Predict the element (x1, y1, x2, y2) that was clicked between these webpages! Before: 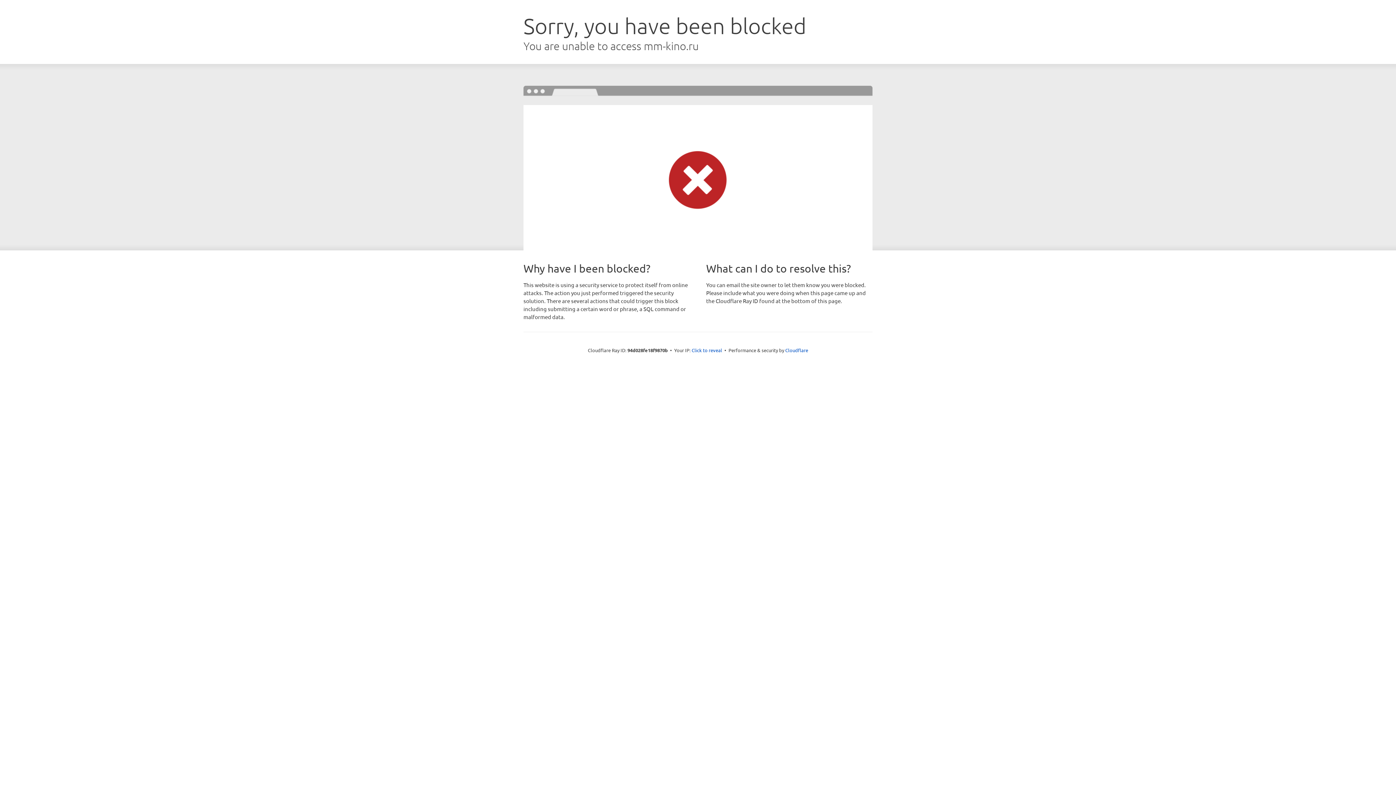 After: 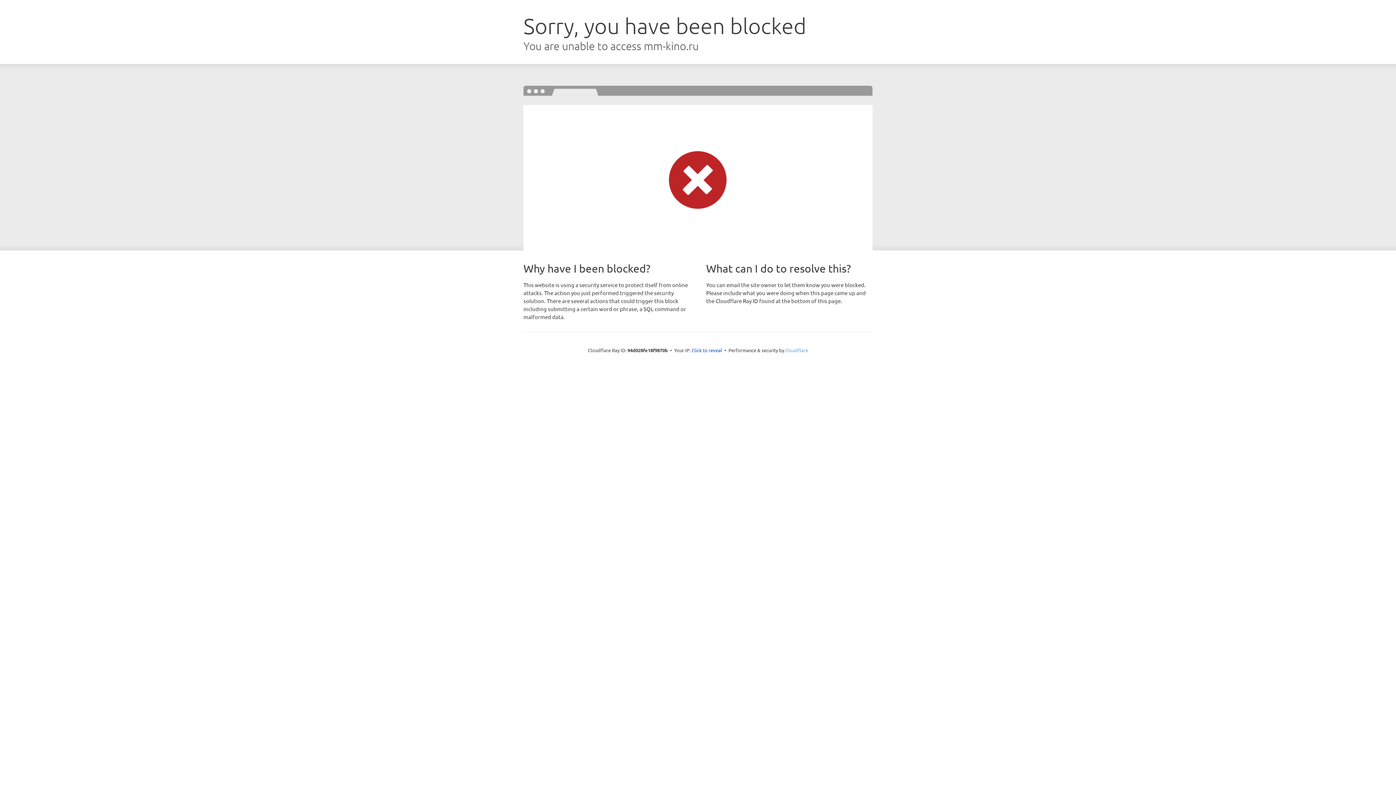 Action: label: Cloudflare bbox: (785, 347, 808, 353)